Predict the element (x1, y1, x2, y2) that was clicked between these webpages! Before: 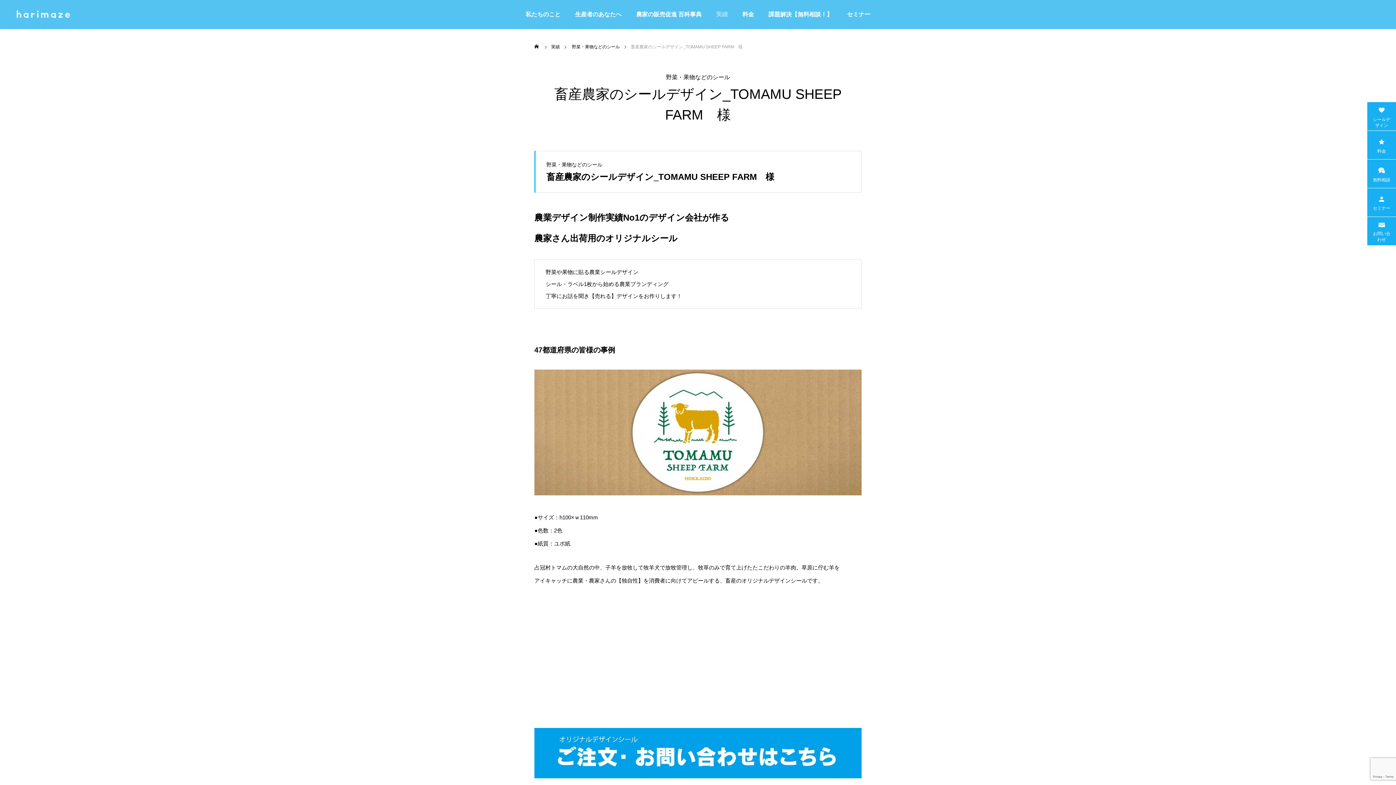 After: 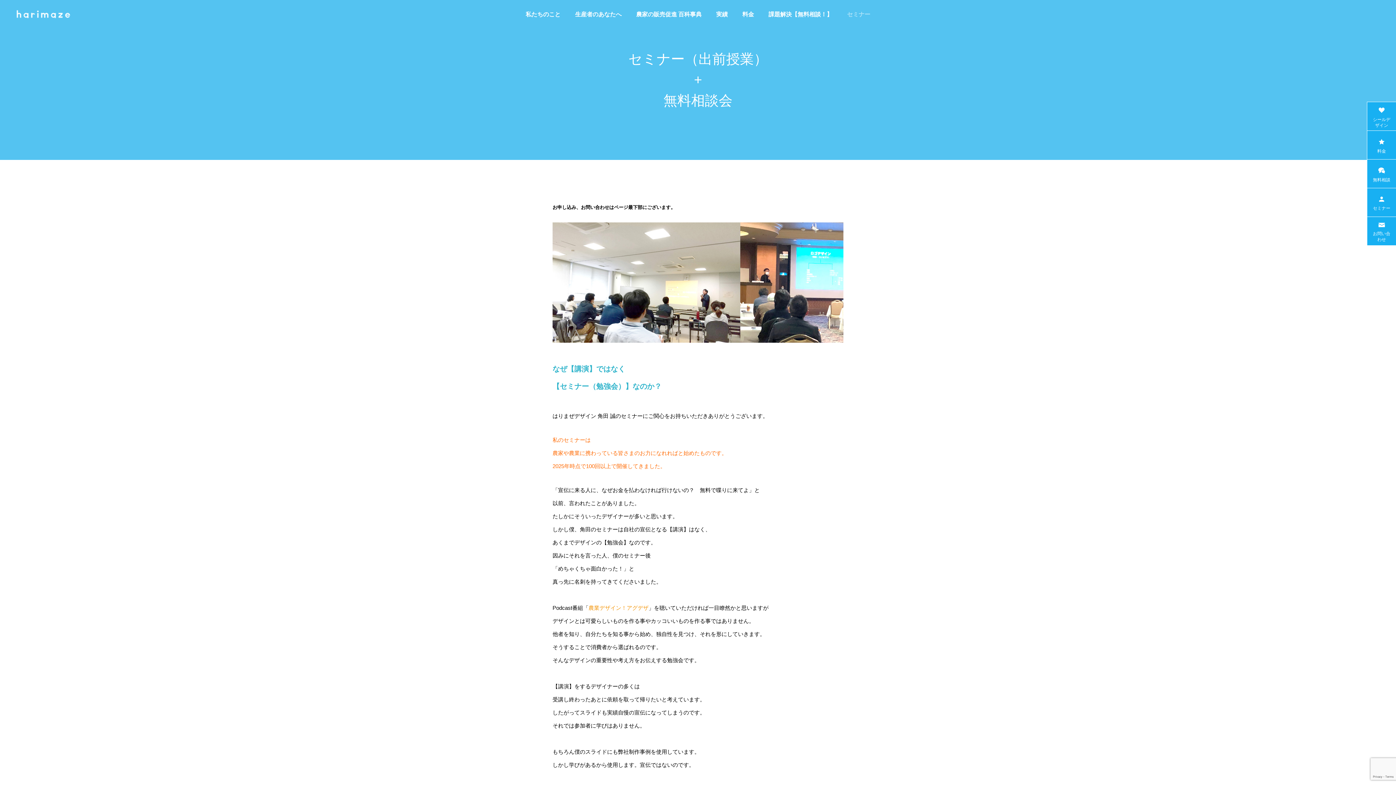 Action: bbox: (840, 0, 877, 29) label: セミナー